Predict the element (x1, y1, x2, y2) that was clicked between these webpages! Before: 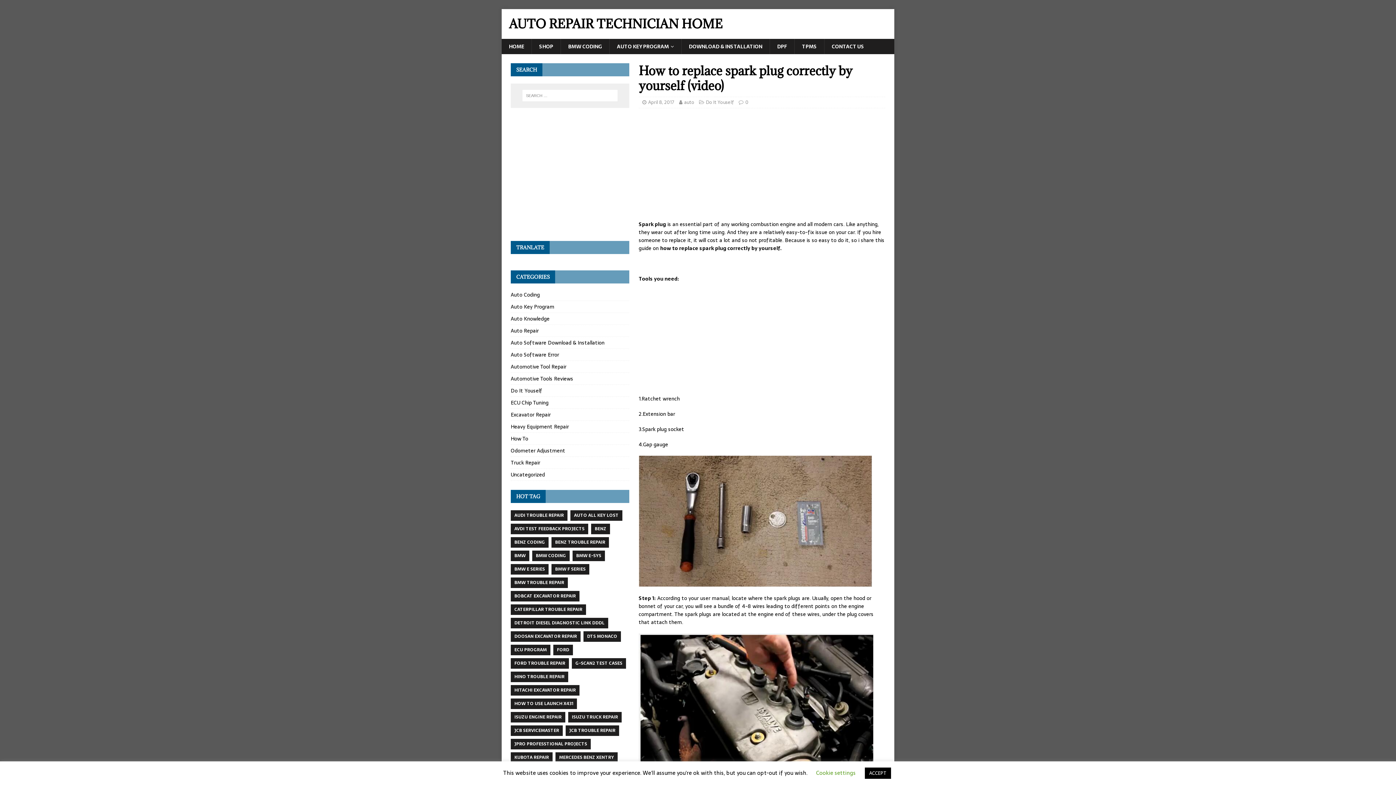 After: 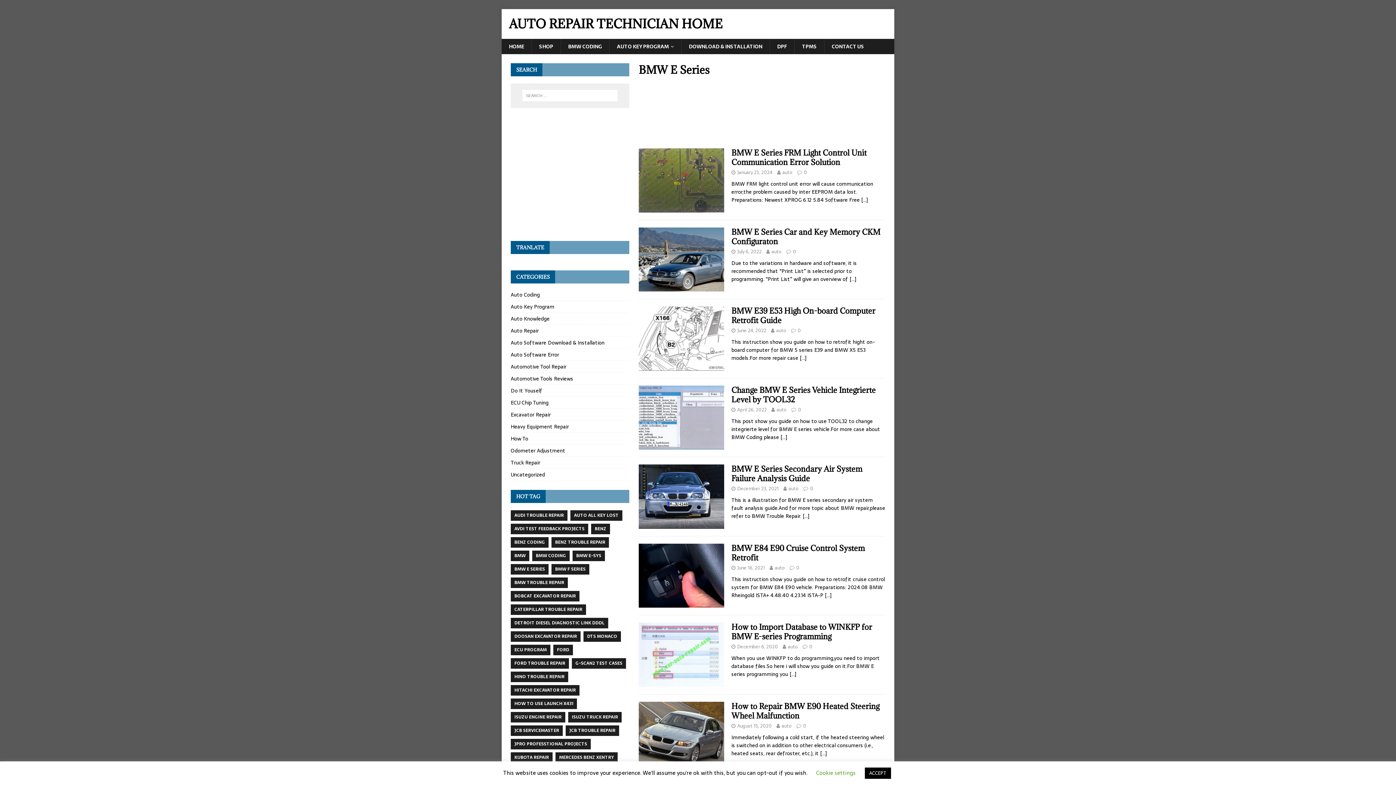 Action: label: BMW E SERIES bbox: (510, 564, 548, 574)